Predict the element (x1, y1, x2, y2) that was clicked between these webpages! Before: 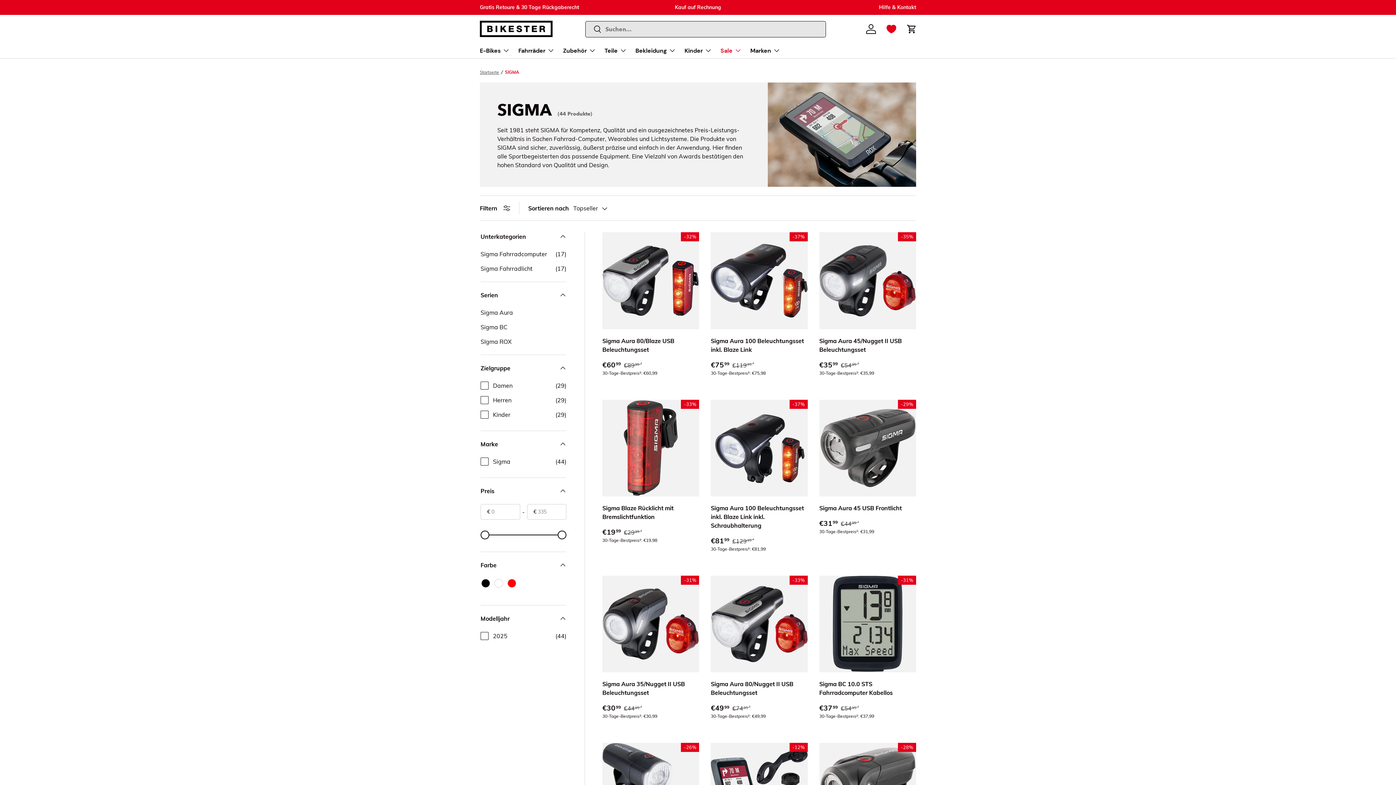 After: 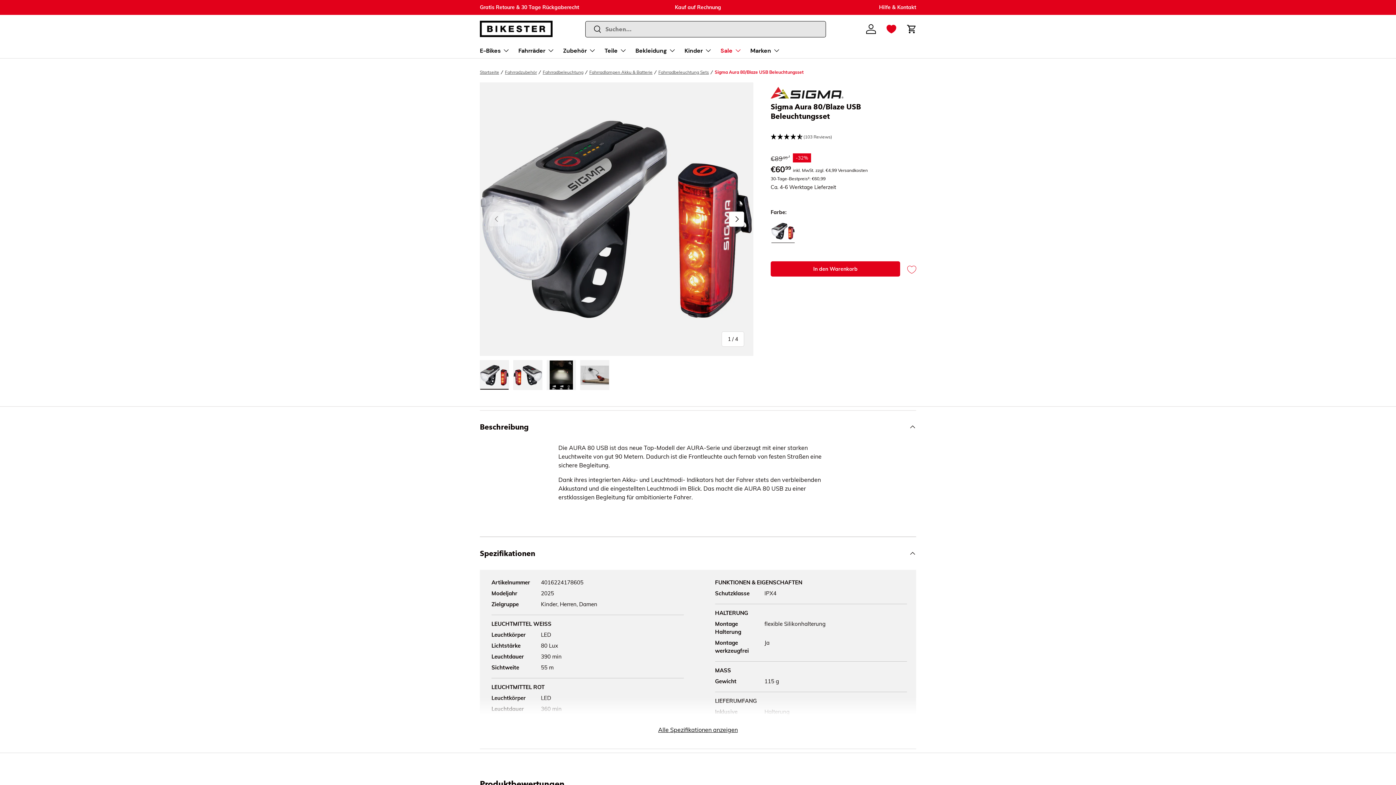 Action: bbox: (602, 232, 699, 329) label: Sigma Aura 80/Blaze USB Beleuchtungsset